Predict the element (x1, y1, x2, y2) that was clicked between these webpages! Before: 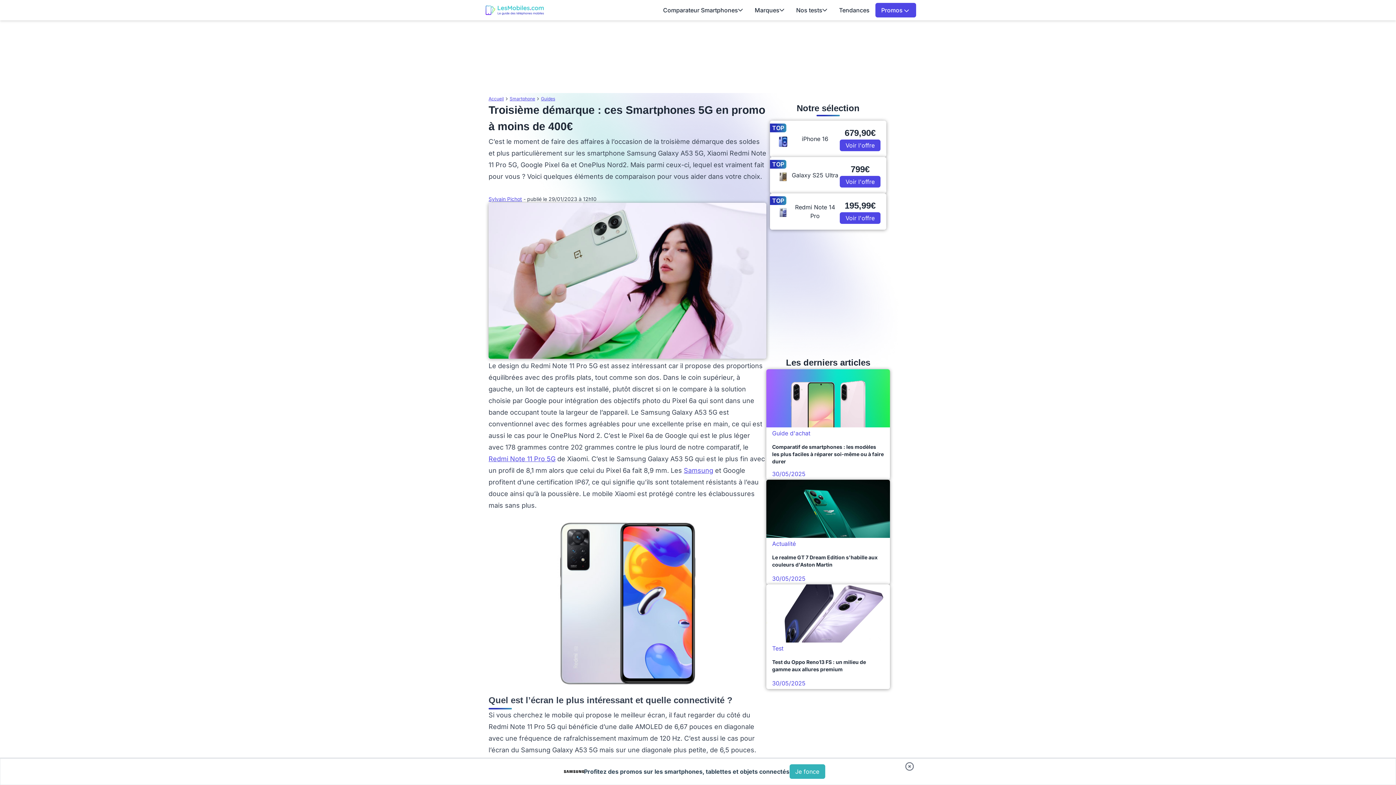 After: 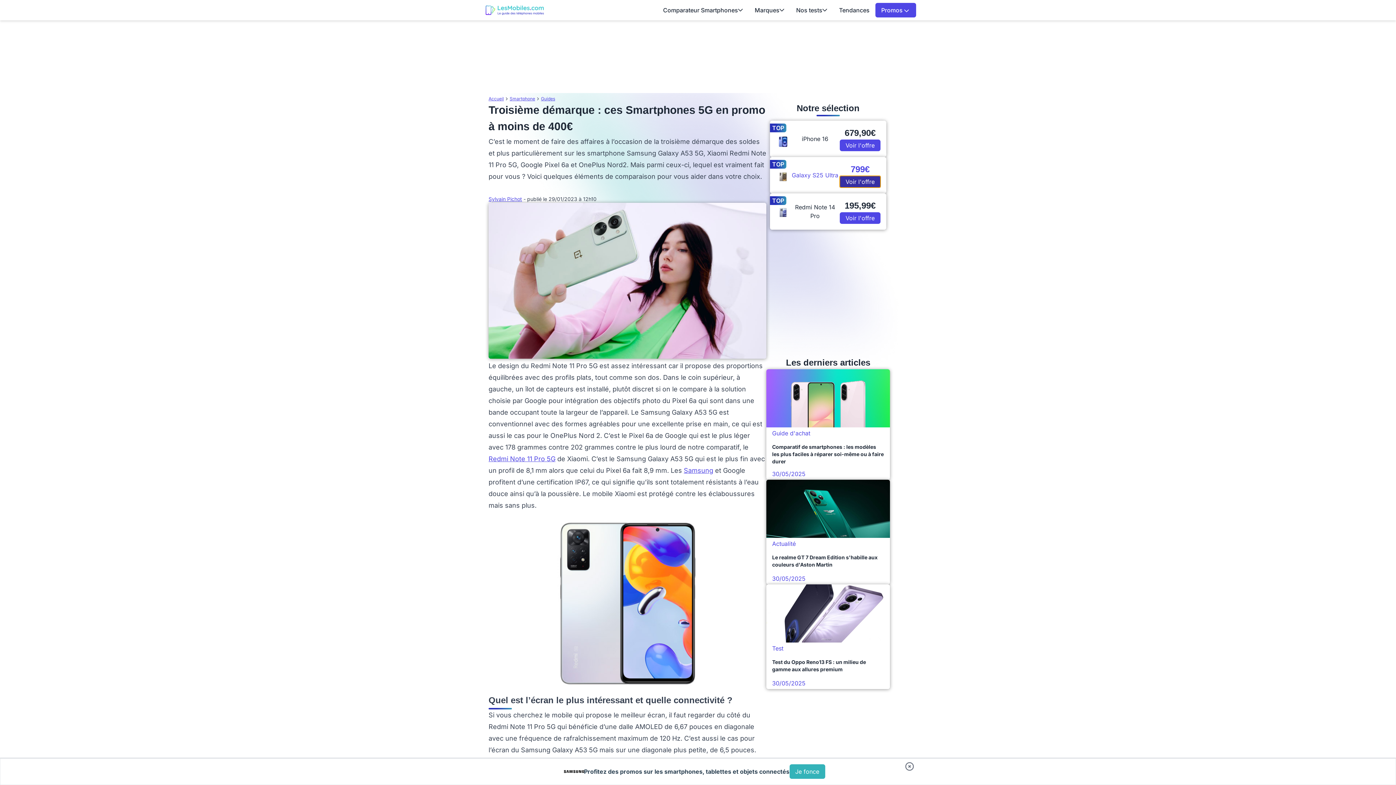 Action: bbox: (840, 176, 880, 187) label: Voir l'offre